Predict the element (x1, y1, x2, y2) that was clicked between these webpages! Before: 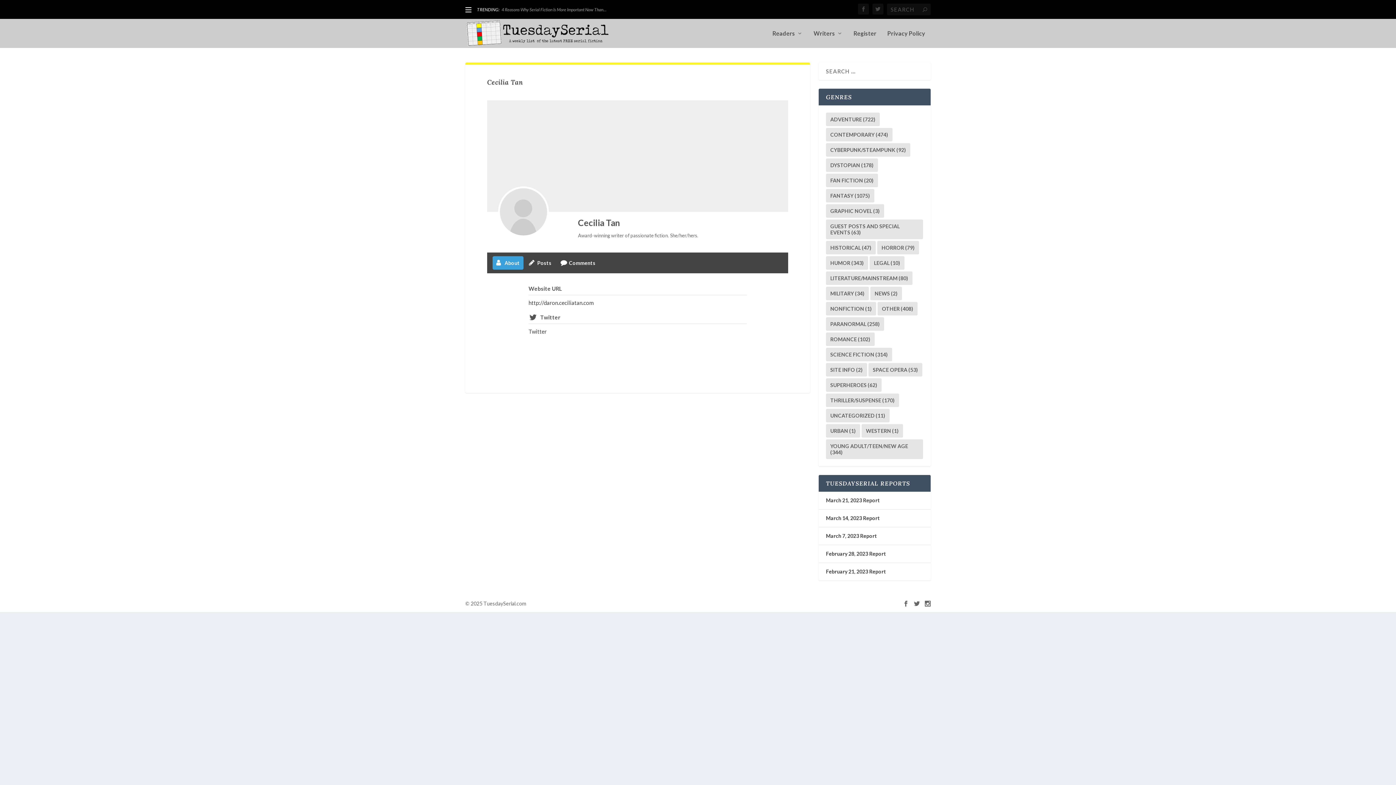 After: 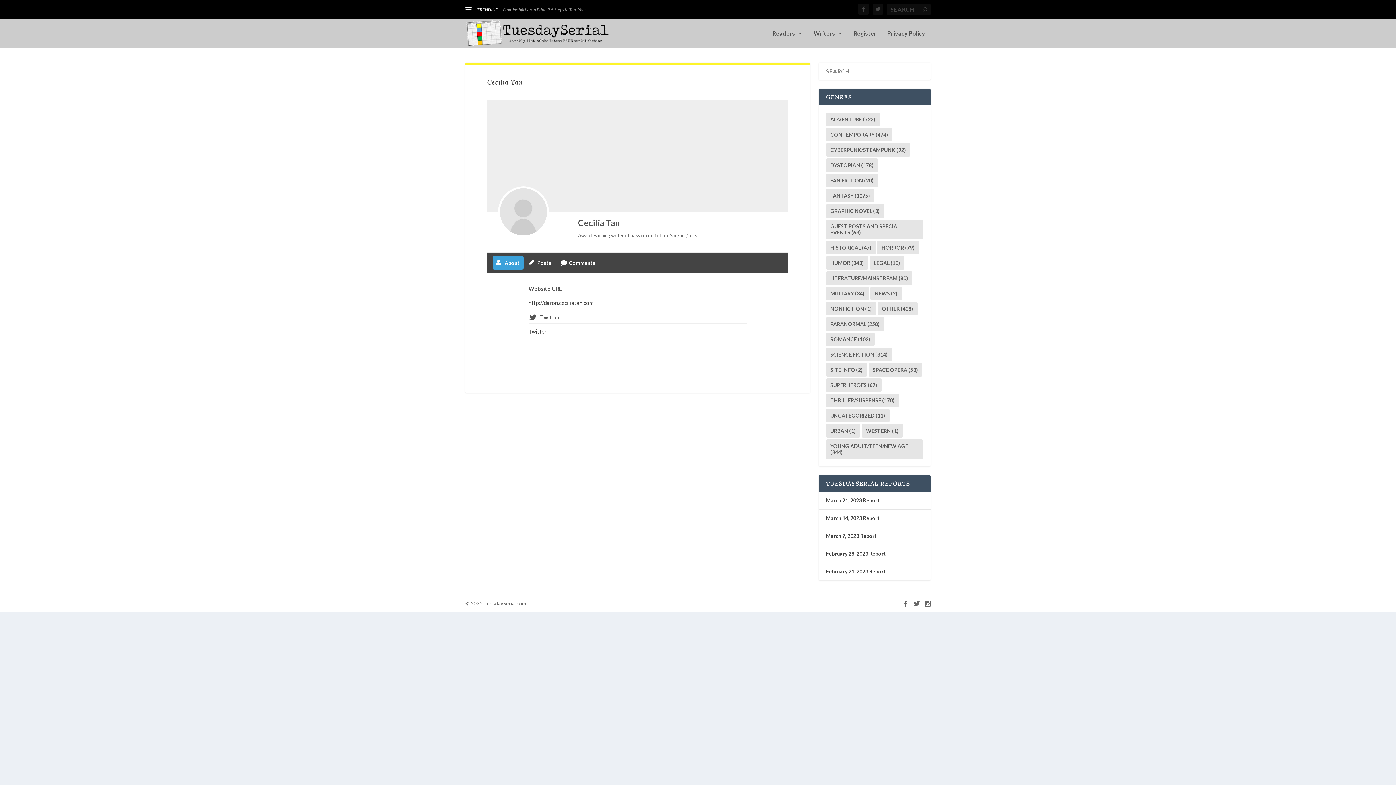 Action: label: Twitter bbox: (528, 328, 546, 334)